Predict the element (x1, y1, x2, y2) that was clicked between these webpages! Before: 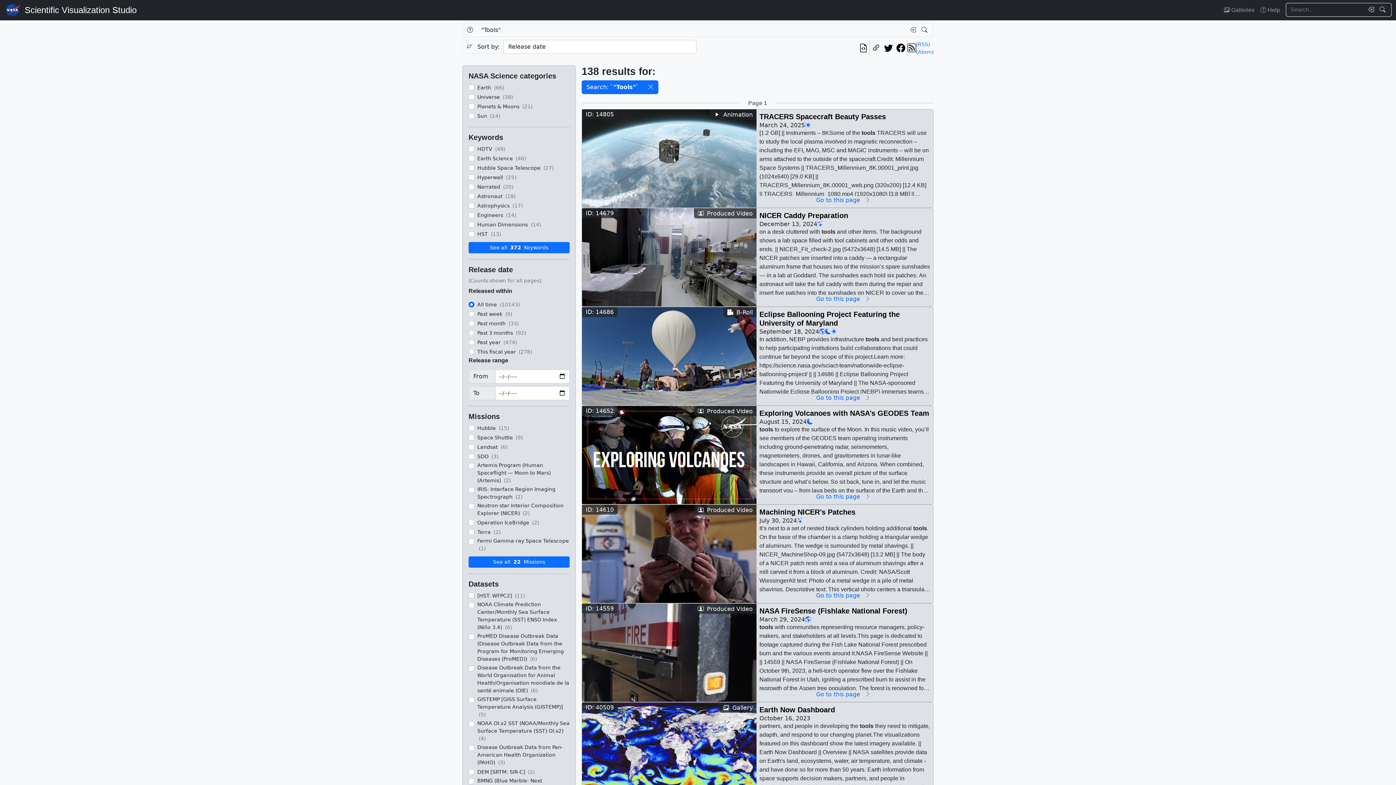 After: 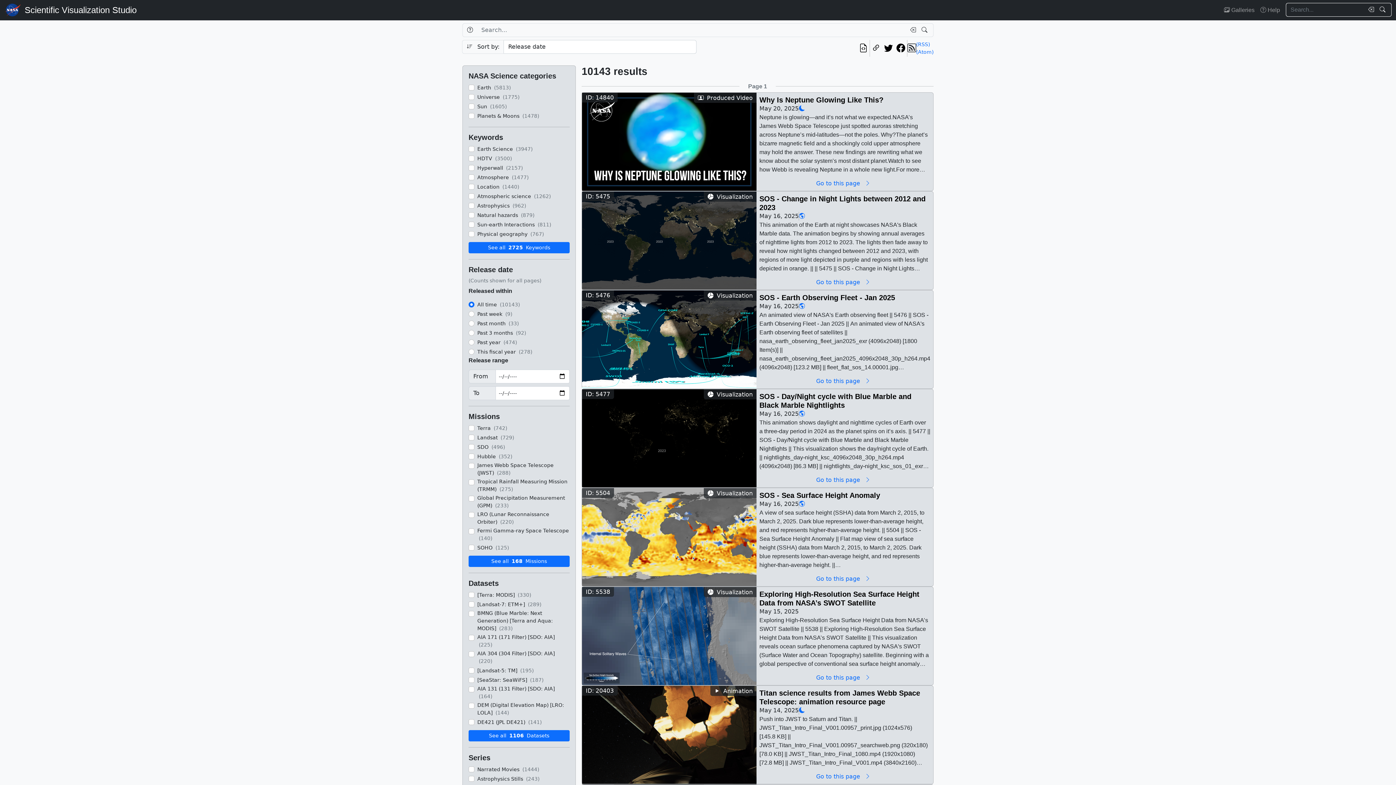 Action: bbox: (643, 80, 658, 94) label: Remove filter from selection